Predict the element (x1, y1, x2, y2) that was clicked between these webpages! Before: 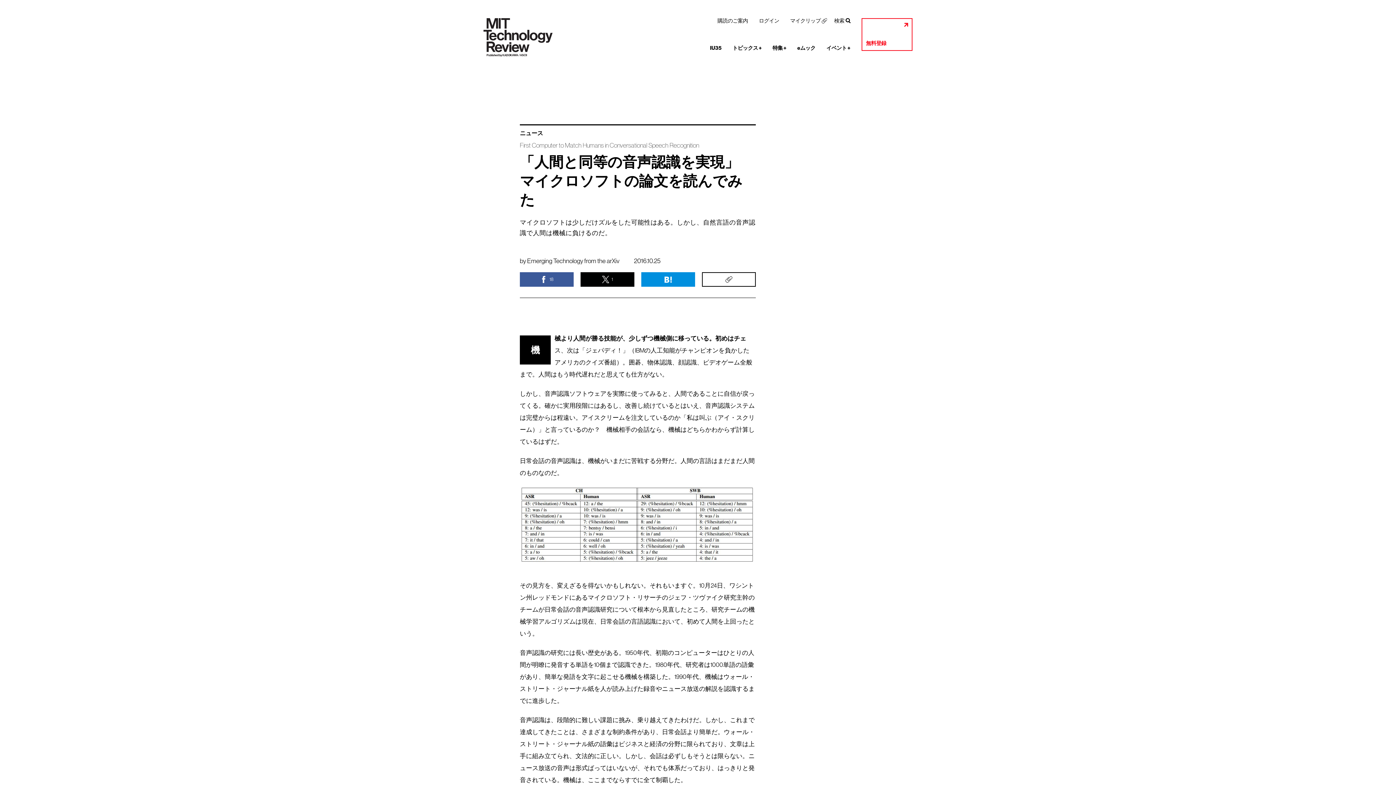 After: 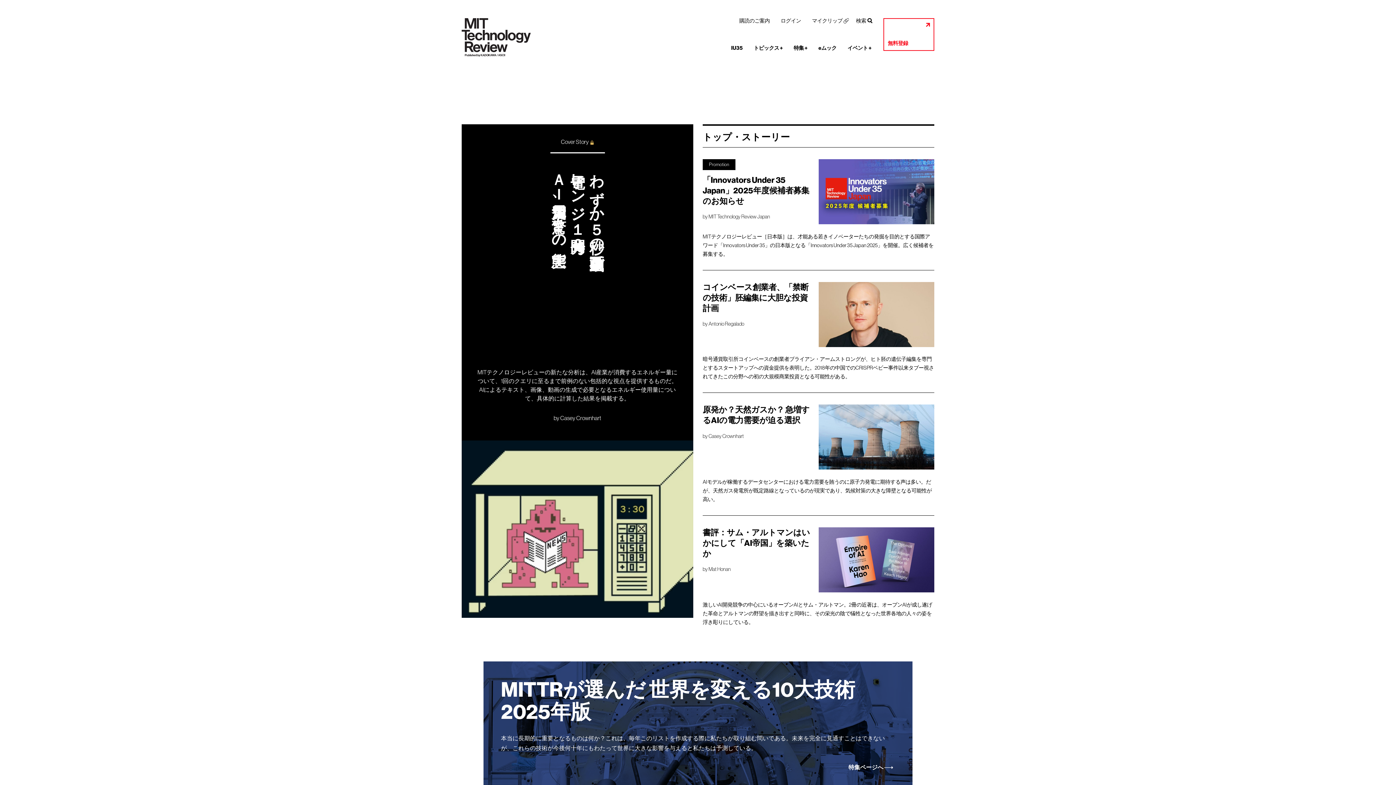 Action: label: ニュース bbox: (520, 130, 756, 136)